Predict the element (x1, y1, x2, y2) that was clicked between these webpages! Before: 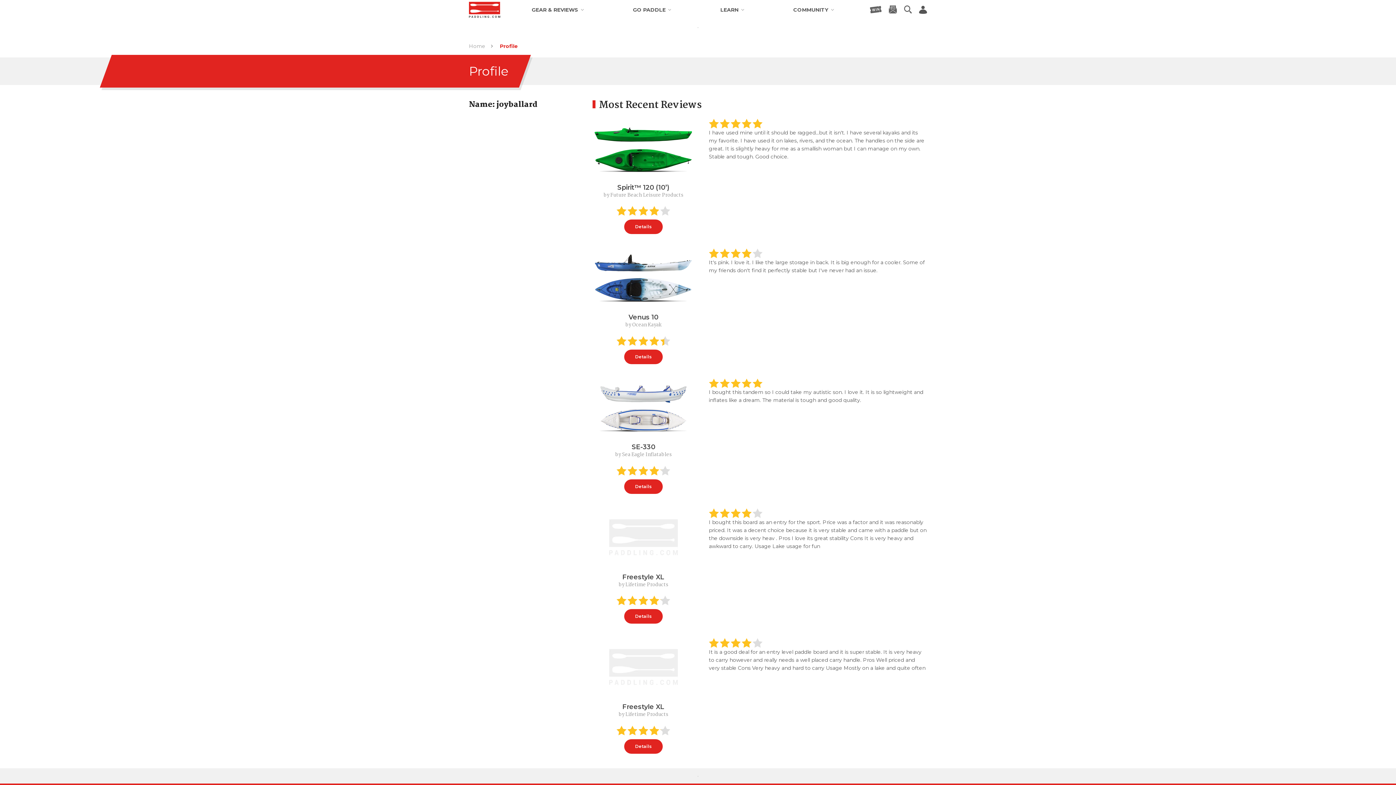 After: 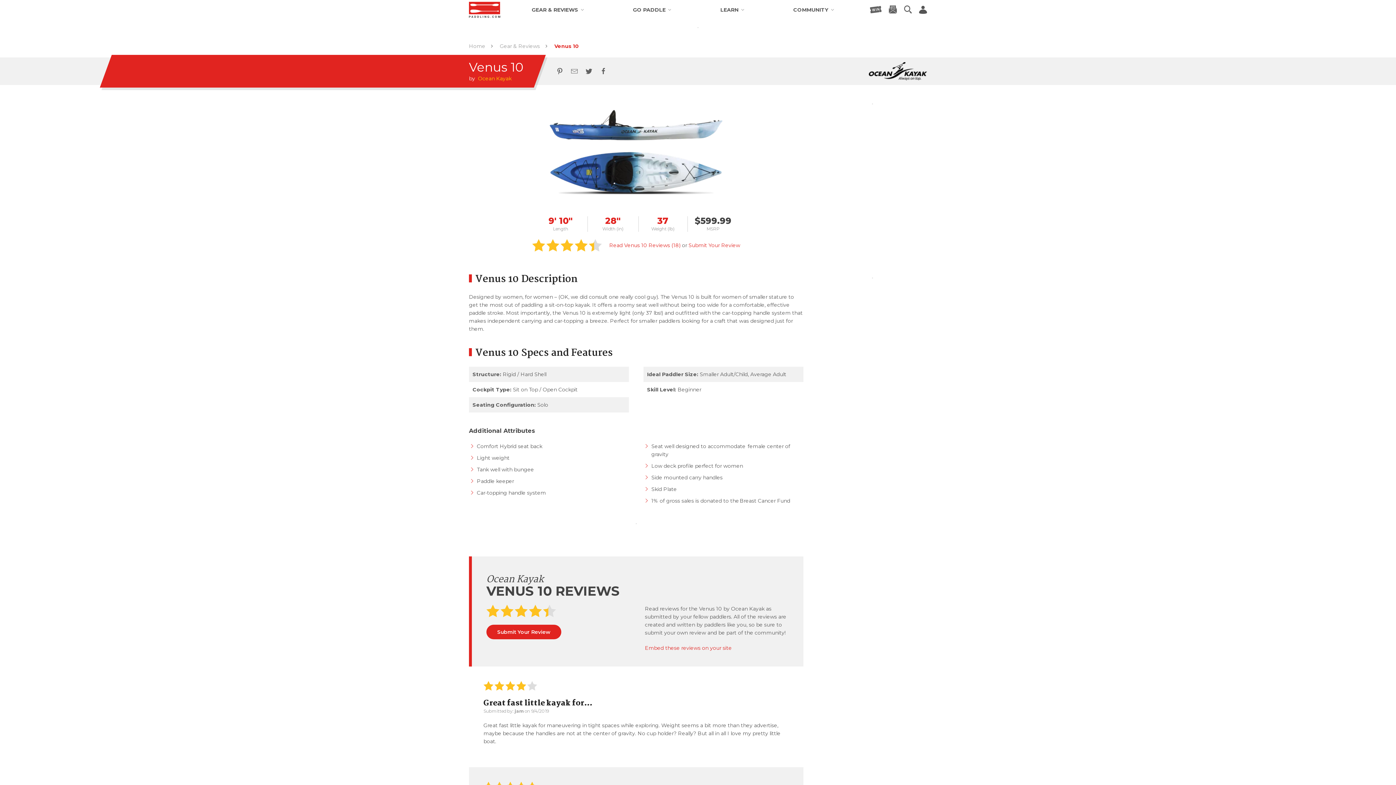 Action: label: Details bbox: (624, 349, 662, 364)